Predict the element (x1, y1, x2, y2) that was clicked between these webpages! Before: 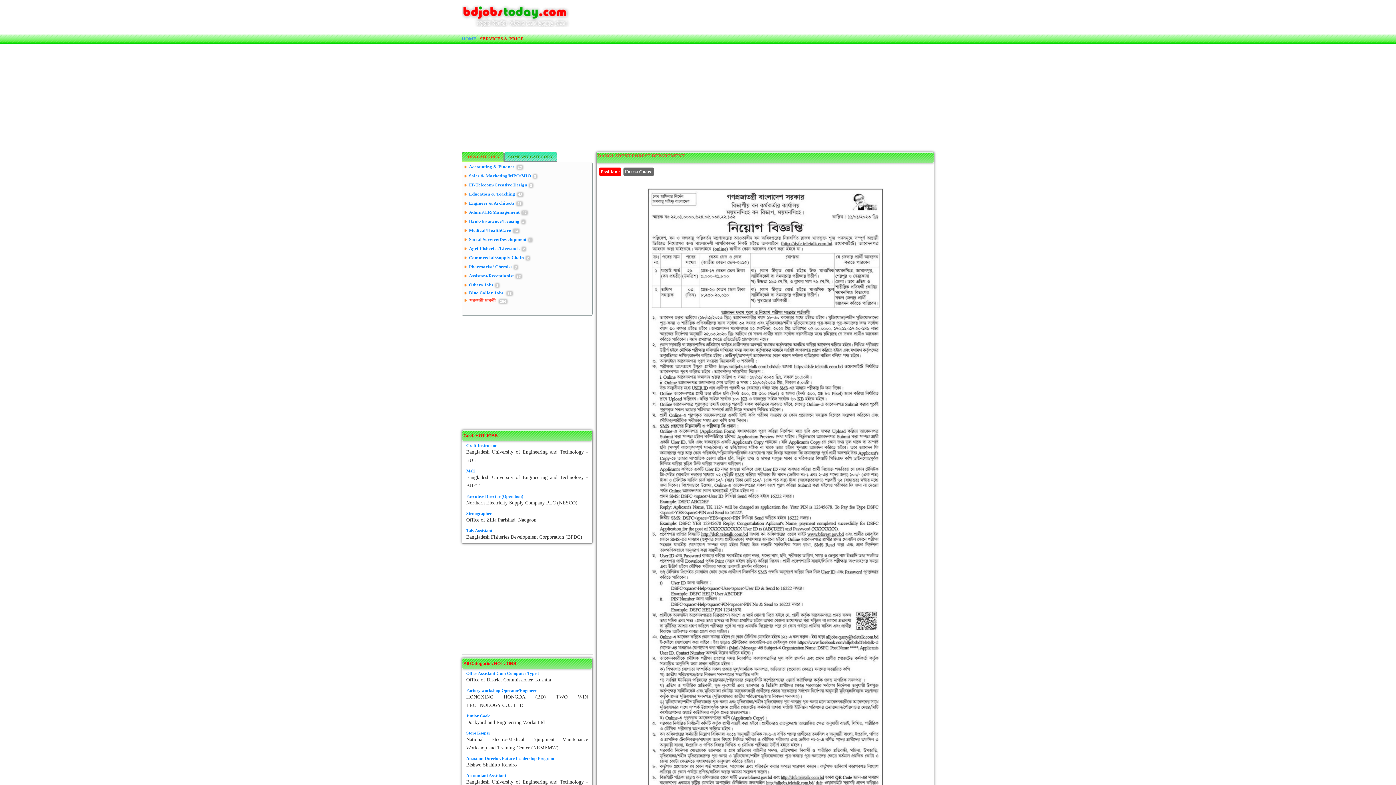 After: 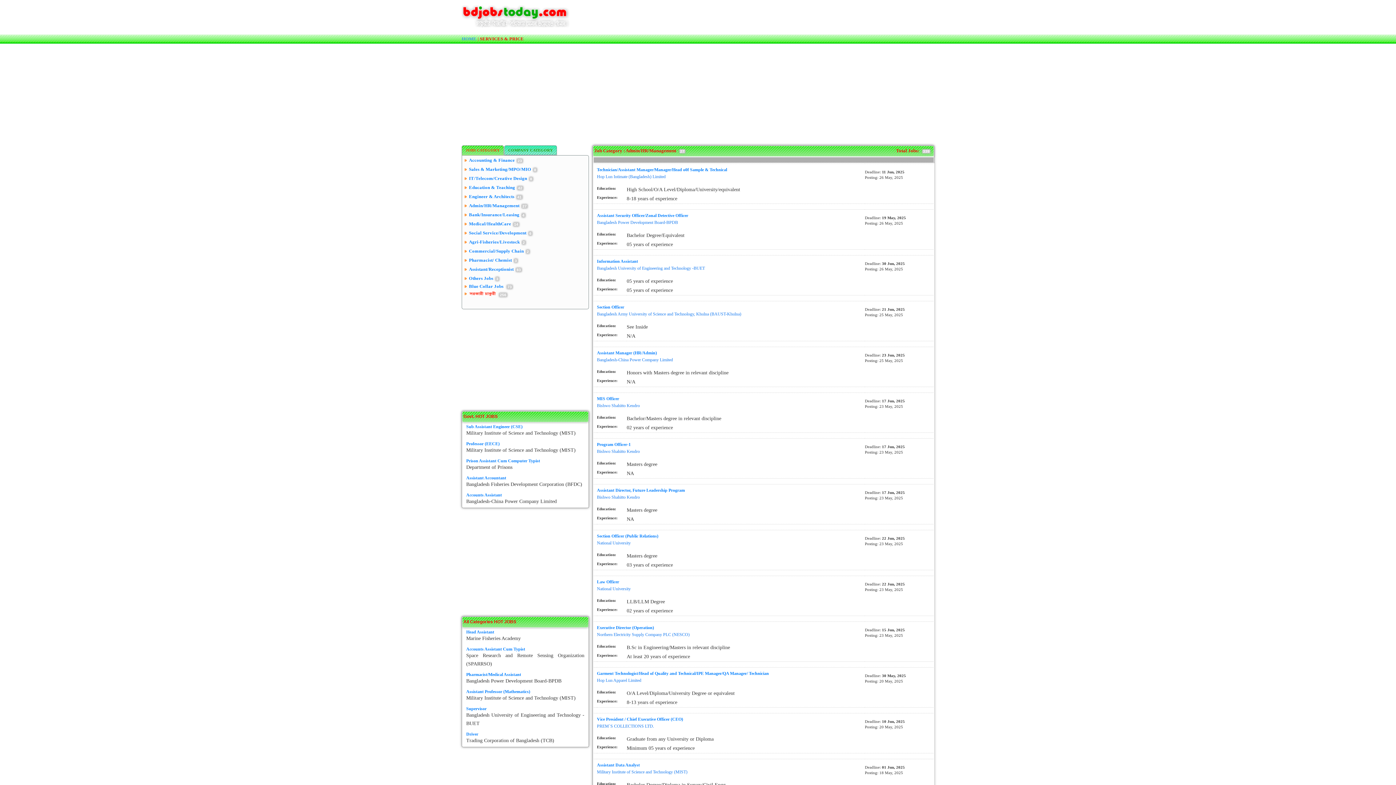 Action: label: Admin/HR/Management bbox: (469, 209, 519, 214)